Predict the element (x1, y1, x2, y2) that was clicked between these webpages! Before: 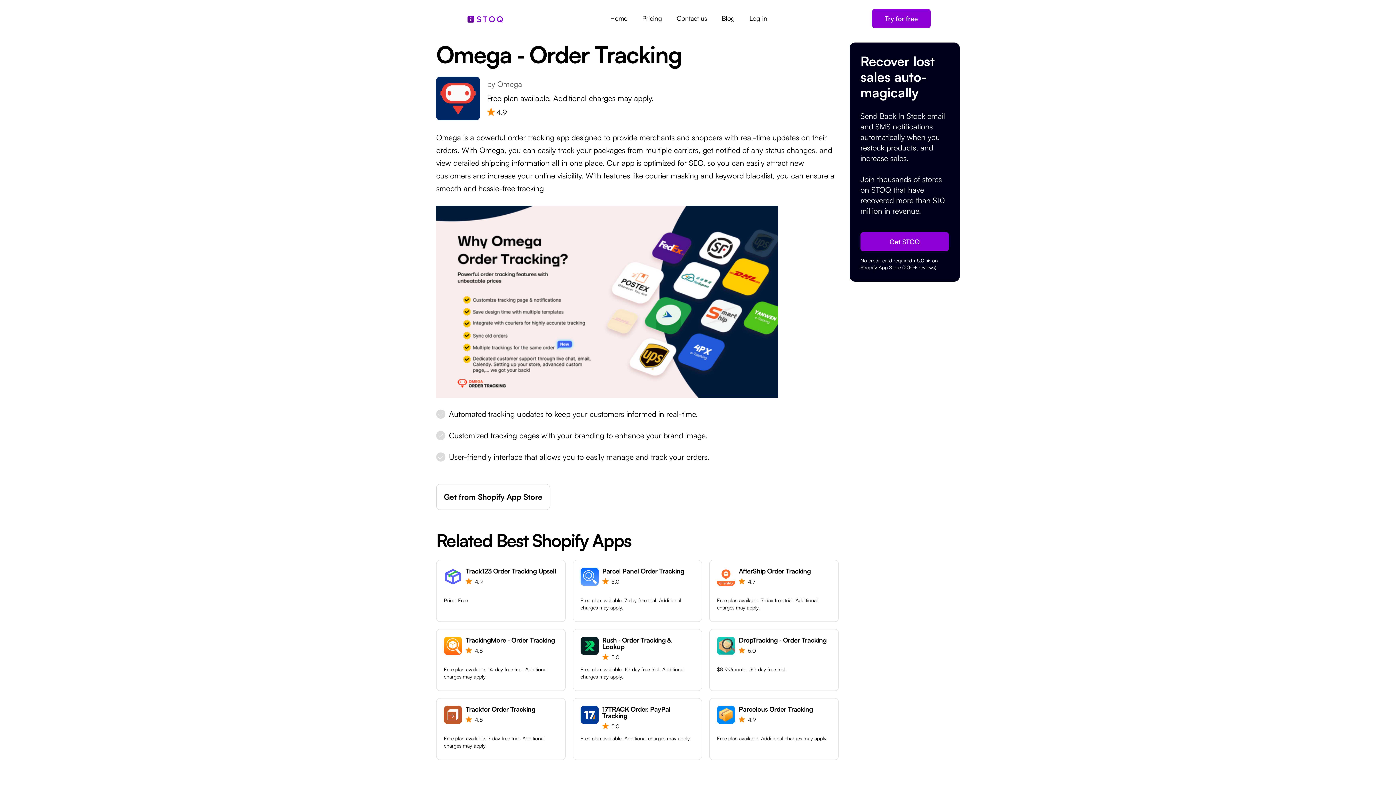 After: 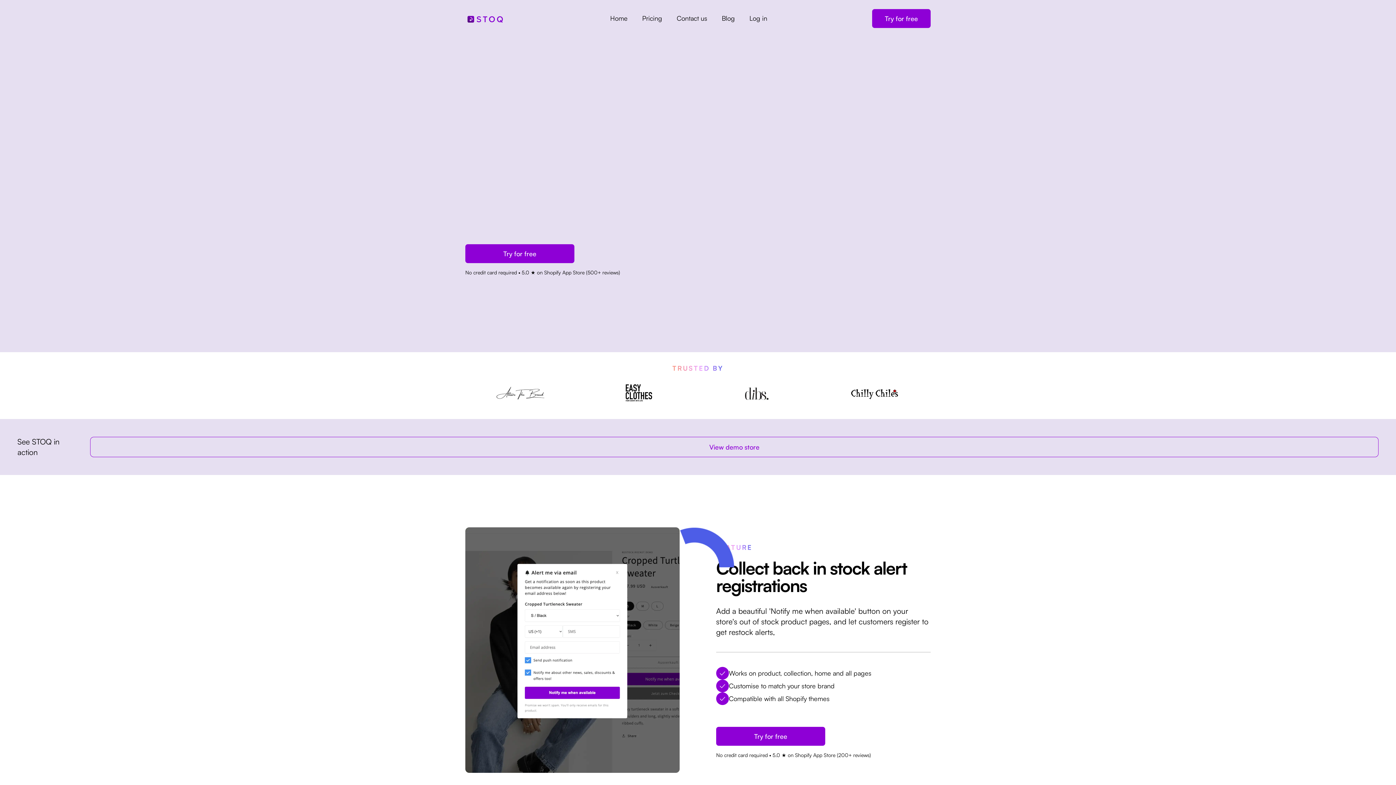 Action: bbox: (606, 10, 631, 26) label: Home